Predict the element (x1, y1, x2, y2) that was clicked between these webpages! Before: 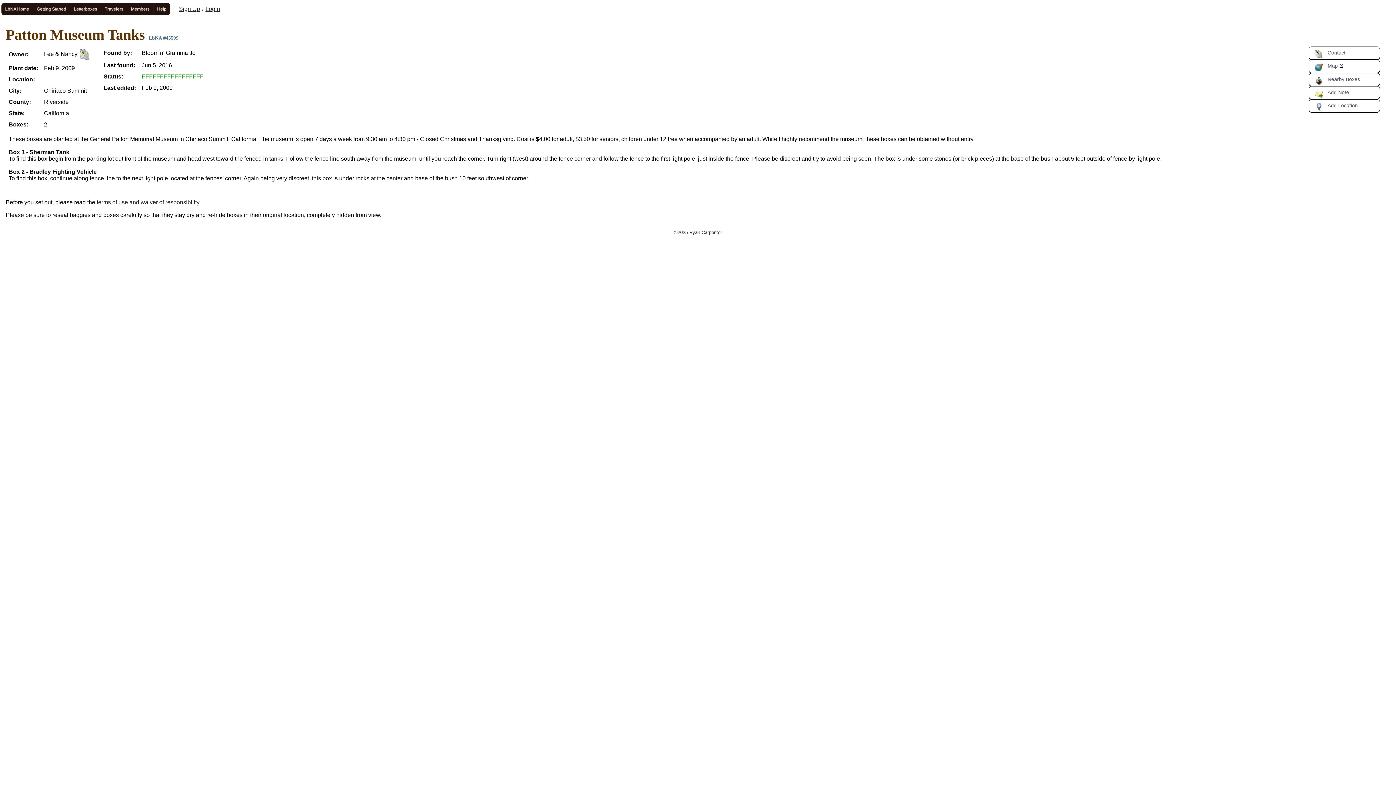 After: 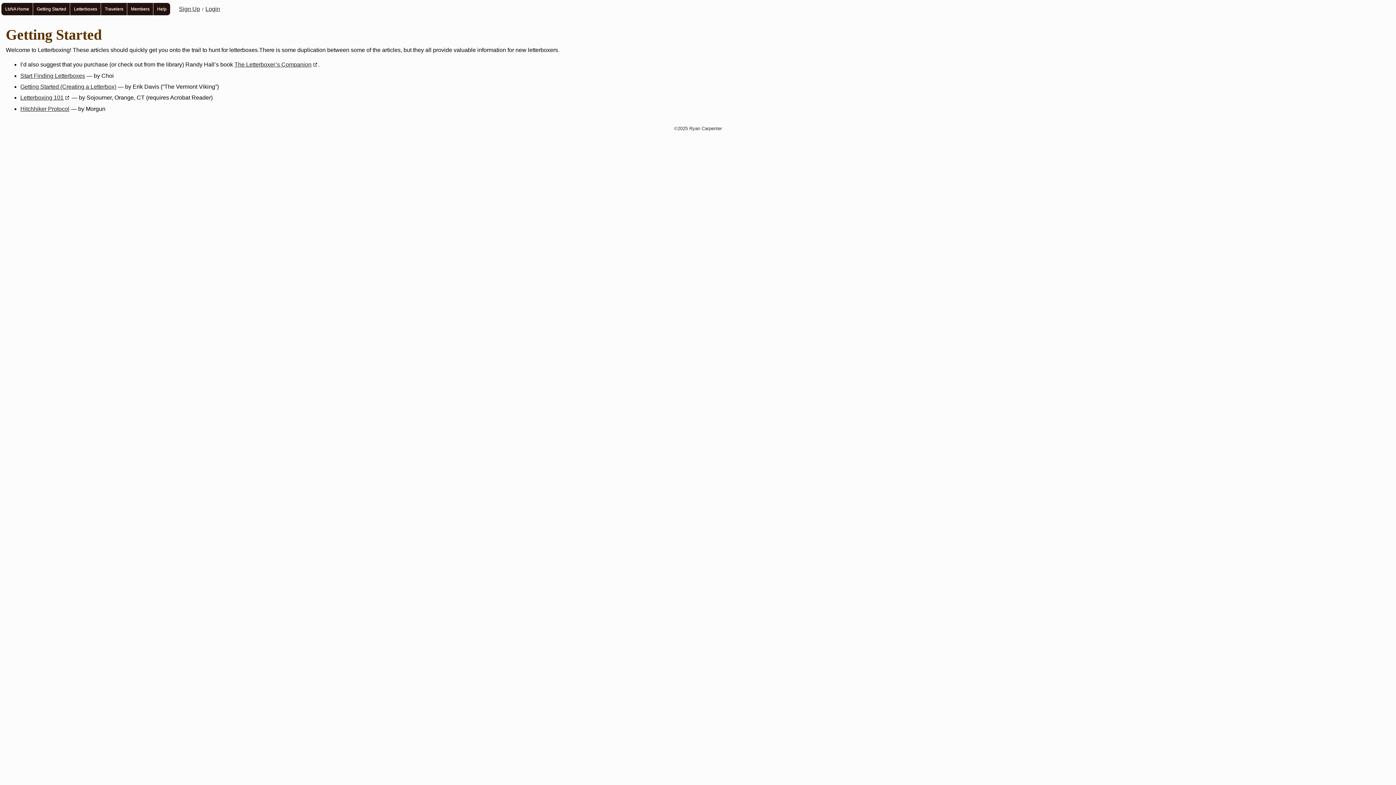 Action: label: Getting Started bbox: (32, 2, 69, 15)